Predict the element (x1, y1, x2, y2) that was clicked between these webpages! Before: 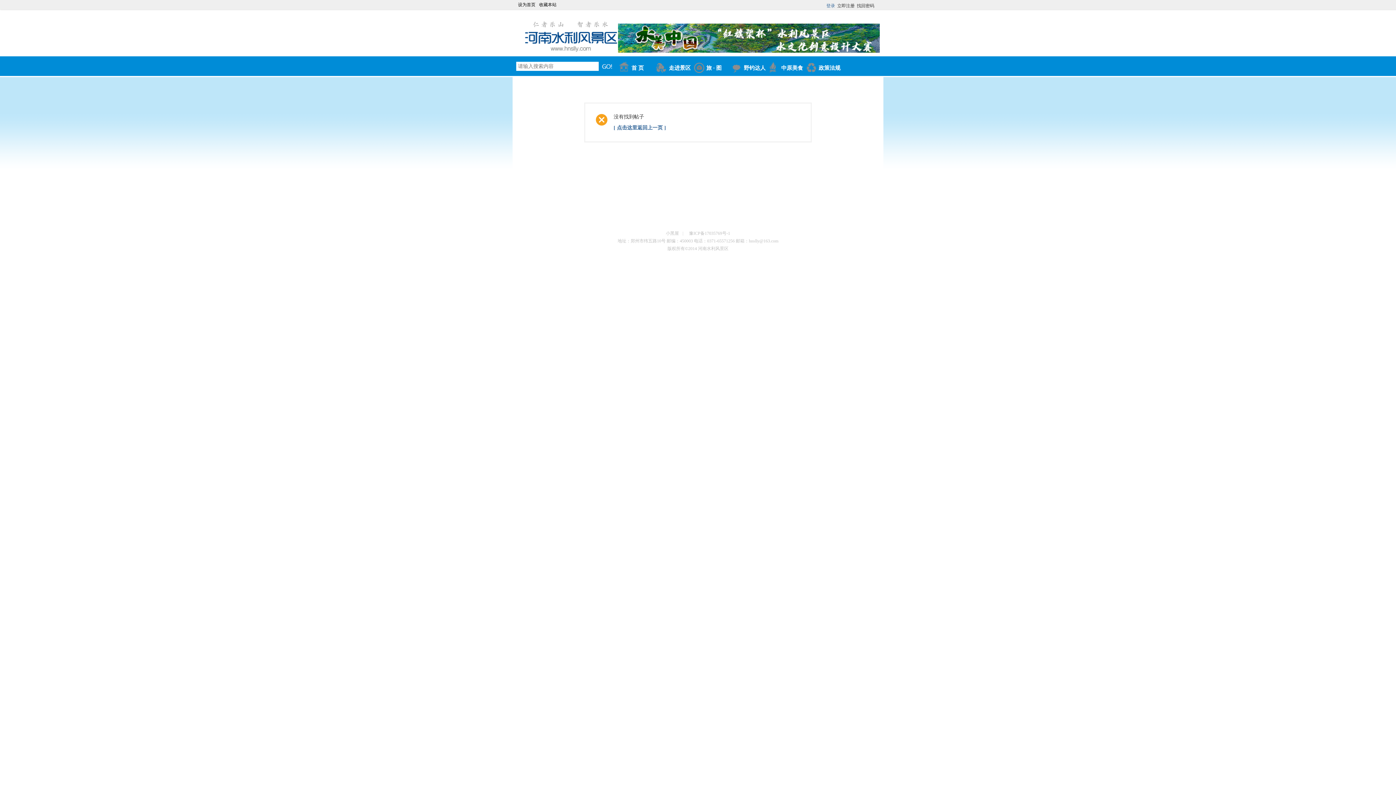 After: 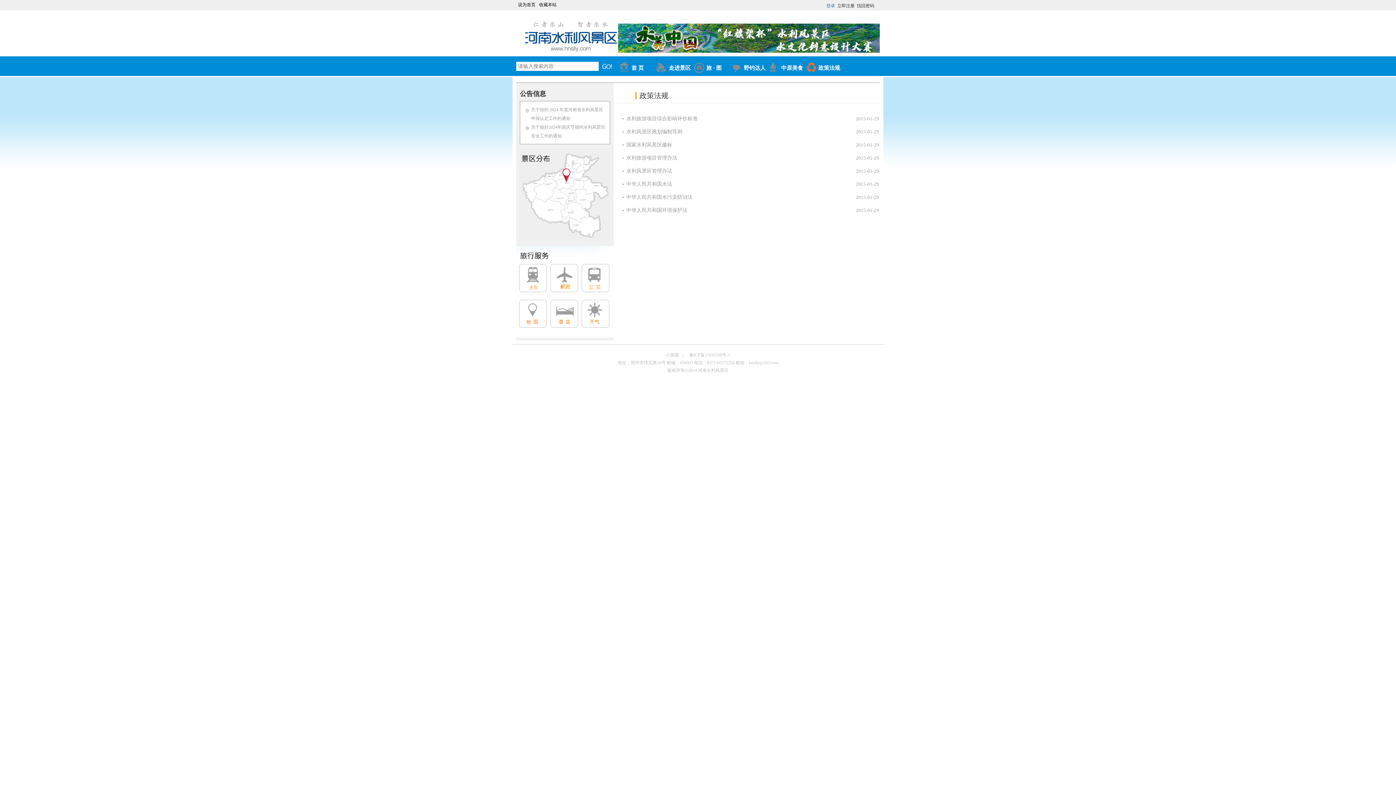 Action: label: 政策法规 bbox: (818, 56, 842, 68)